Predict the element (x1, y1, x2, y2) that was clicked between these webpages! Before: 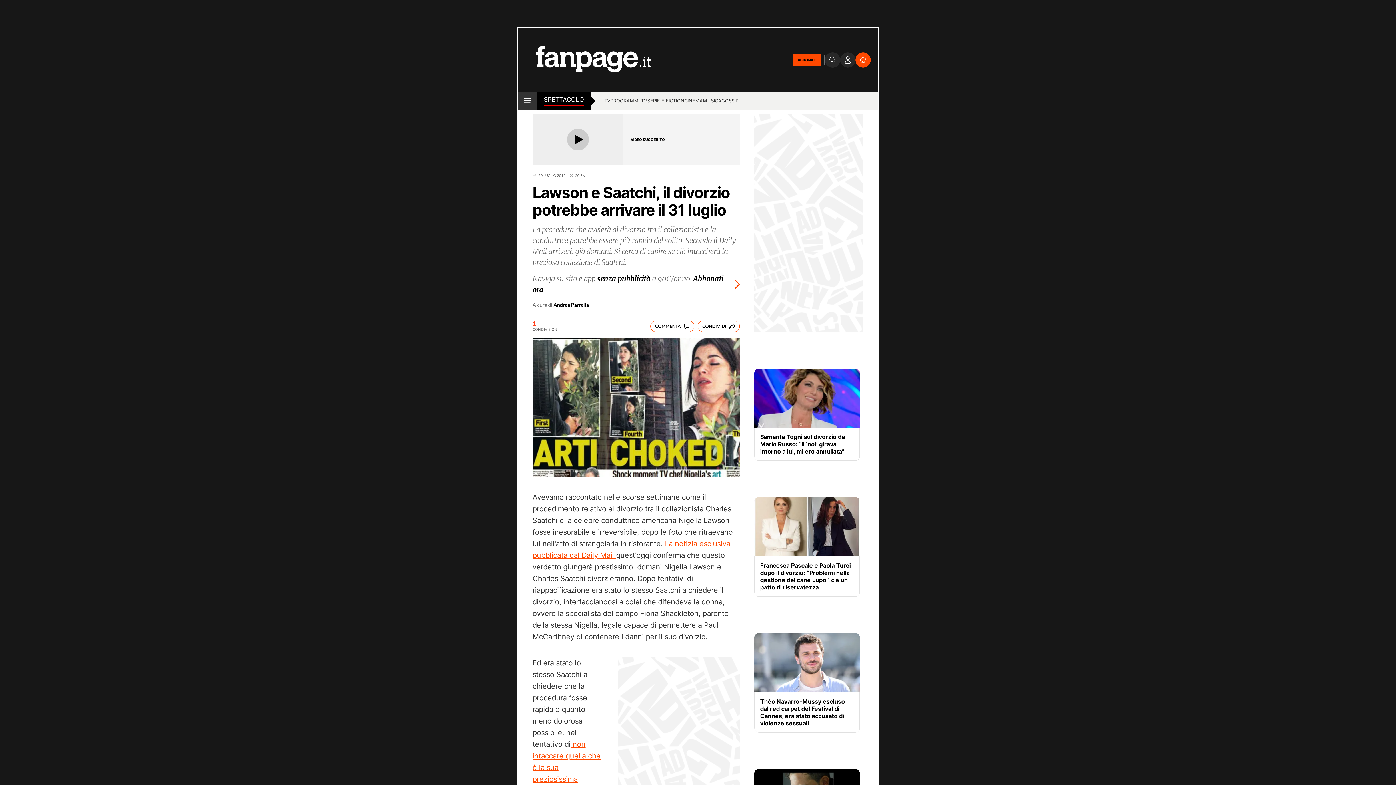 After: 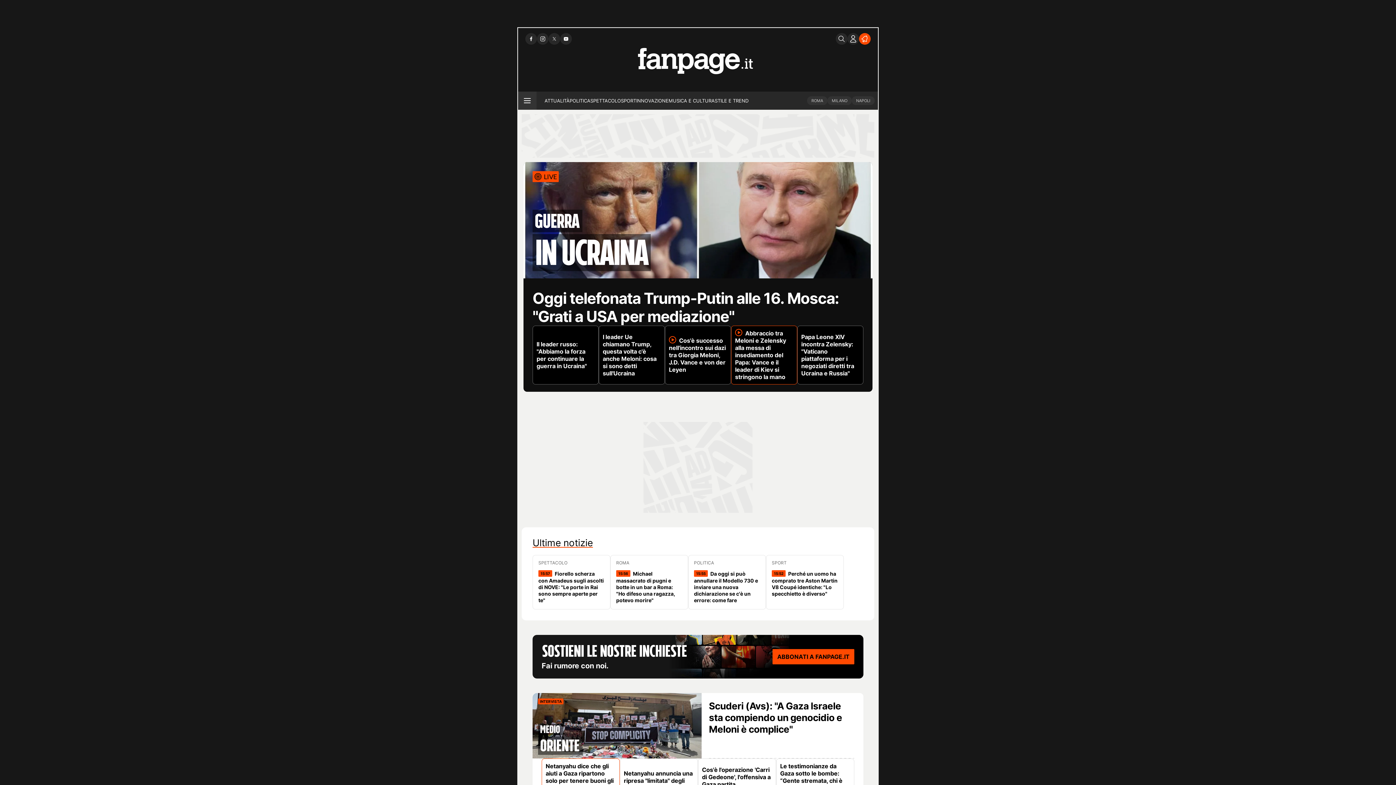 Action: bbox: (518, 28, 651, 91)